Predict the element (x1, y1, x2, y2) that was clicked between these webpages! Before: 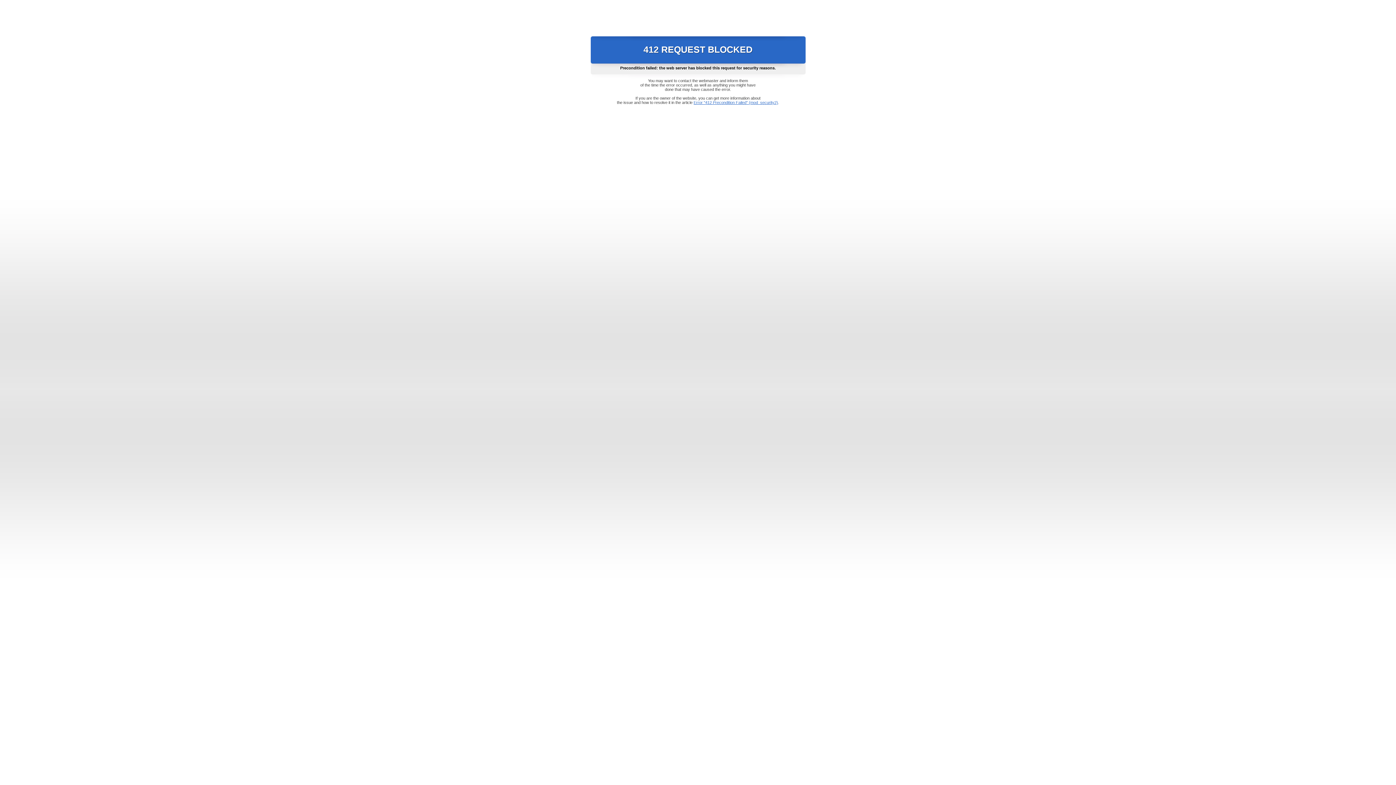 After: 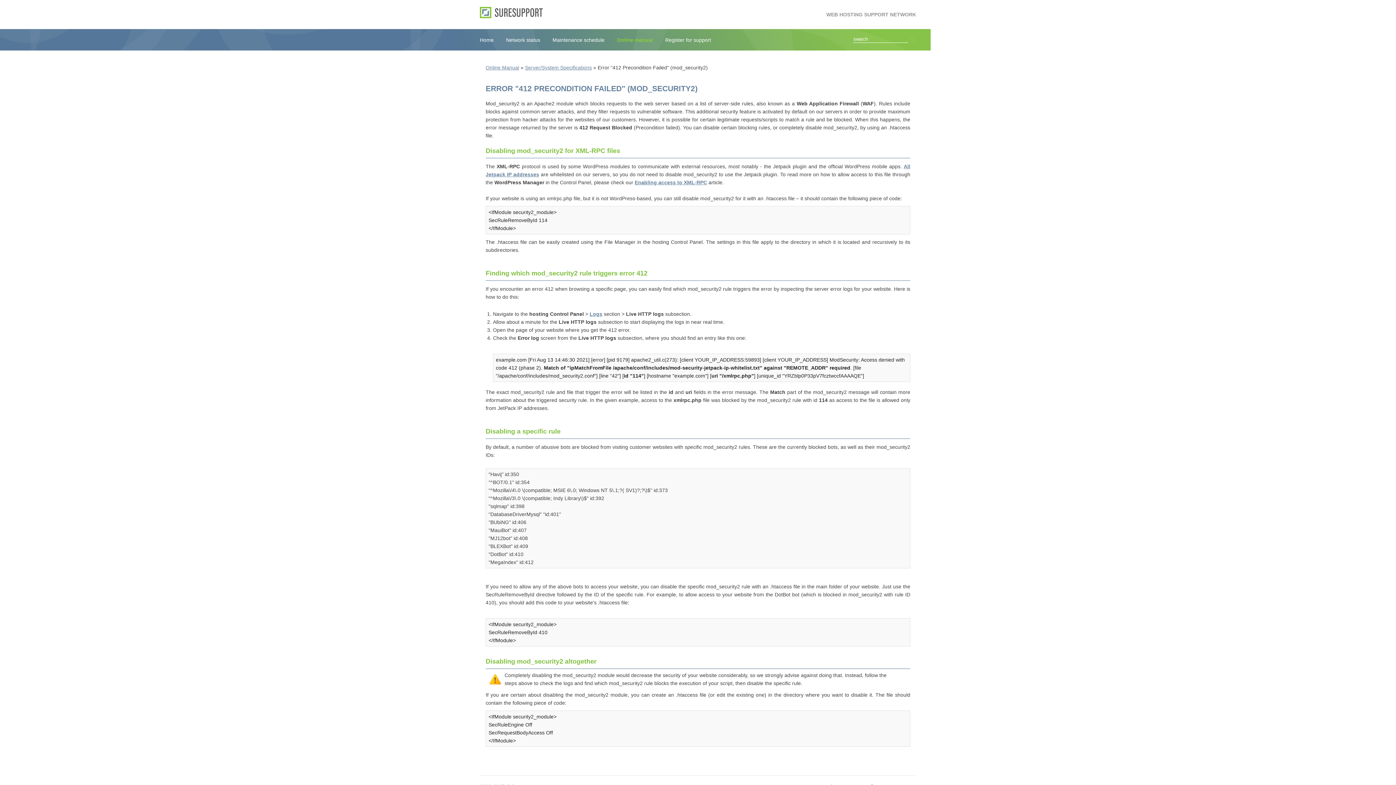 Action: bbox: (693, 100, 778, 104) label: Error "412 Precondition Failed" (mod_security2)